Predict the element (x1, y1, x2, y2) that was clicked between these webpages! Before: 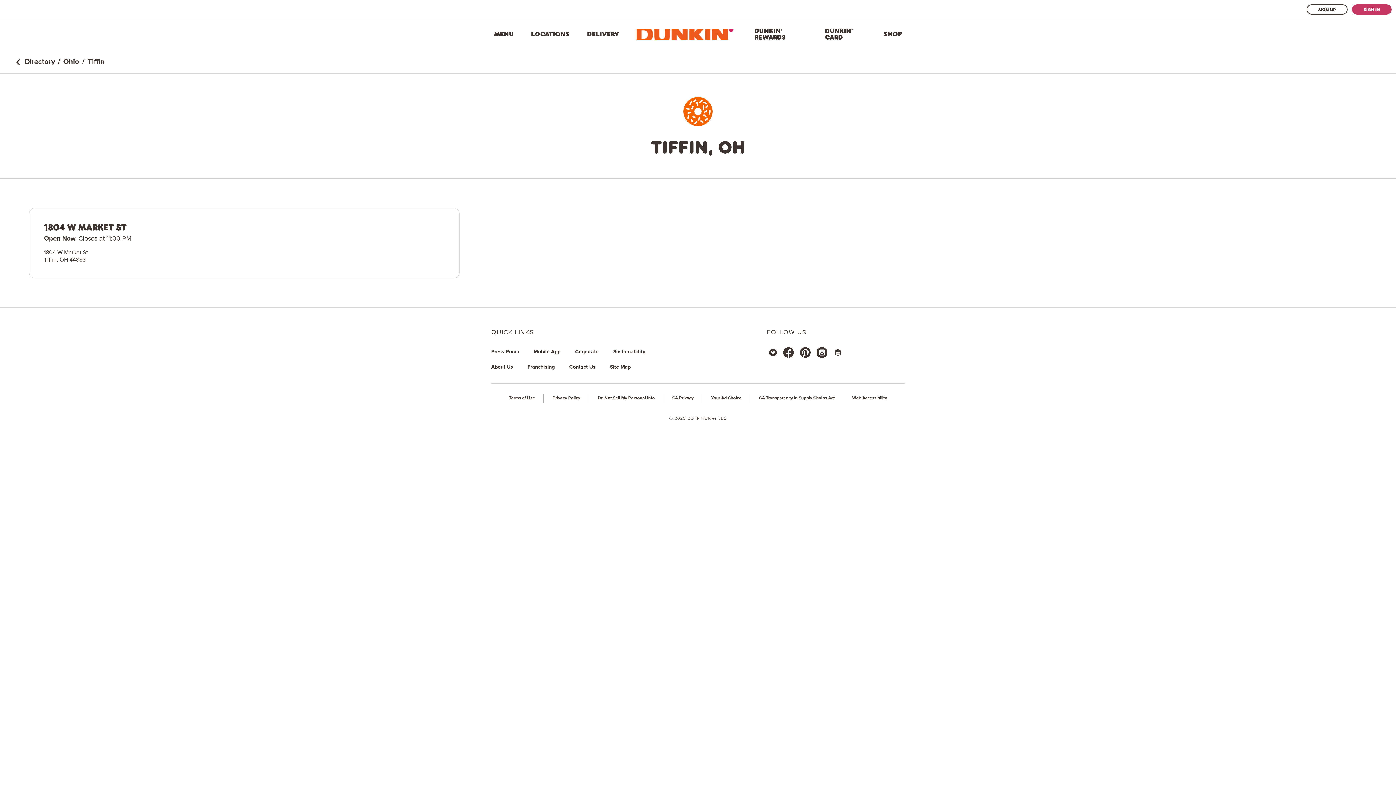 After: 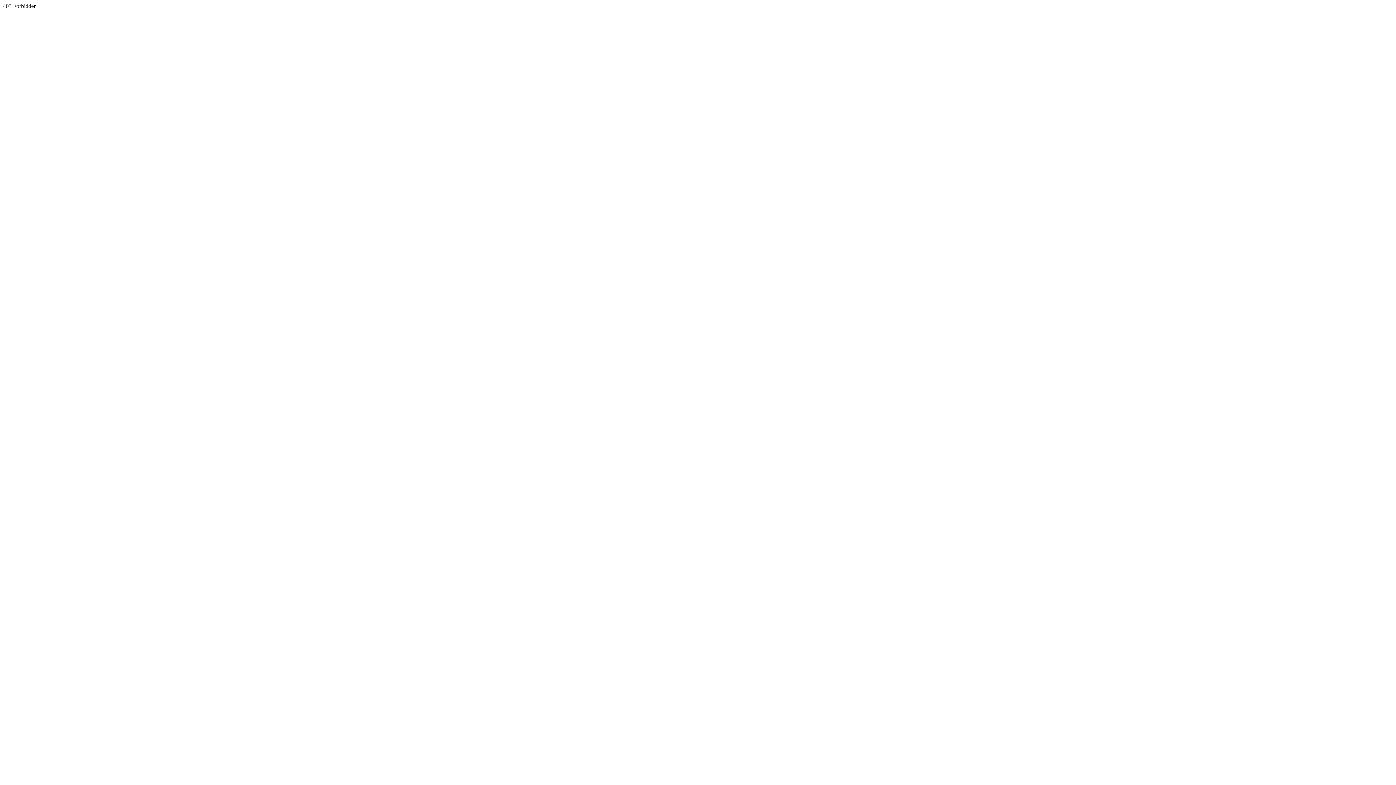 Action: bbox: (491, 348, 519, 355) label: Press Room